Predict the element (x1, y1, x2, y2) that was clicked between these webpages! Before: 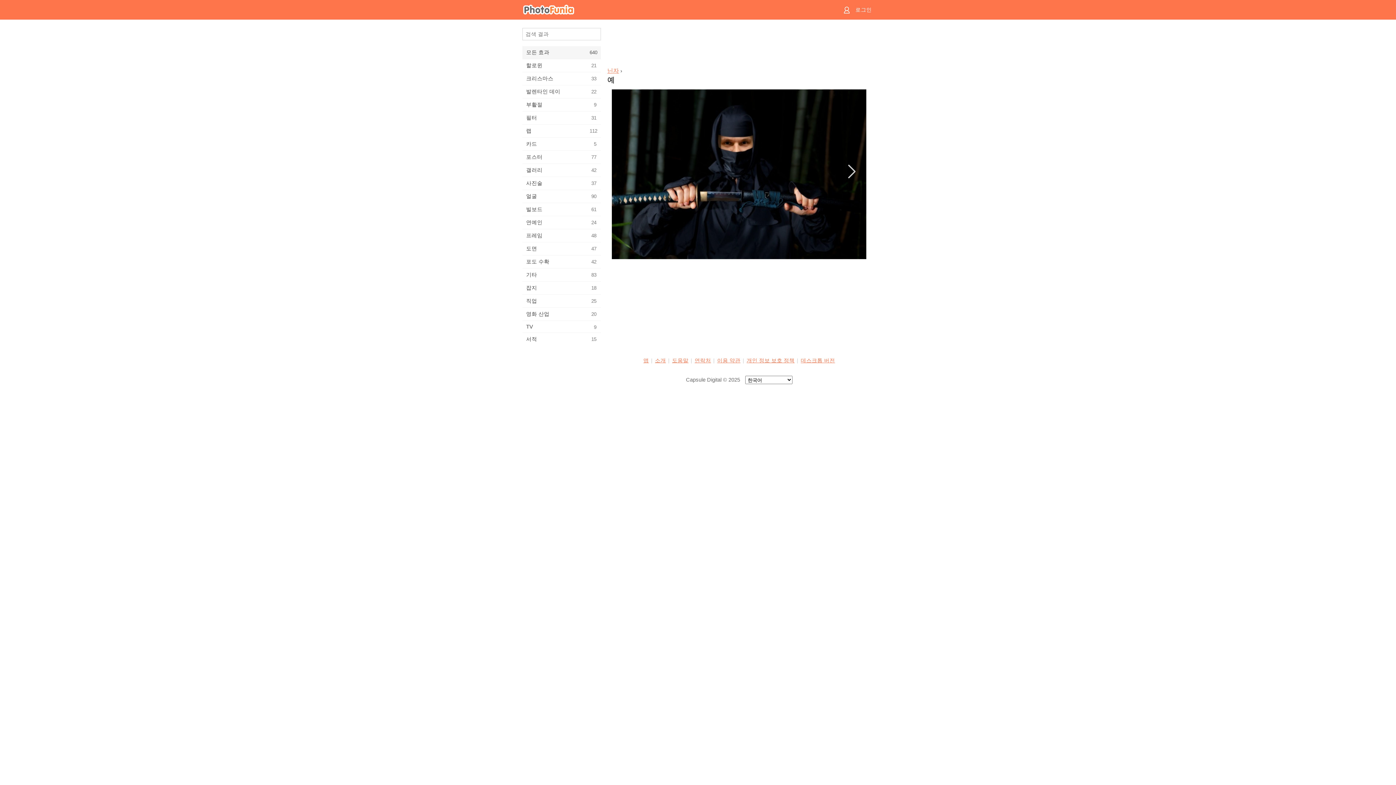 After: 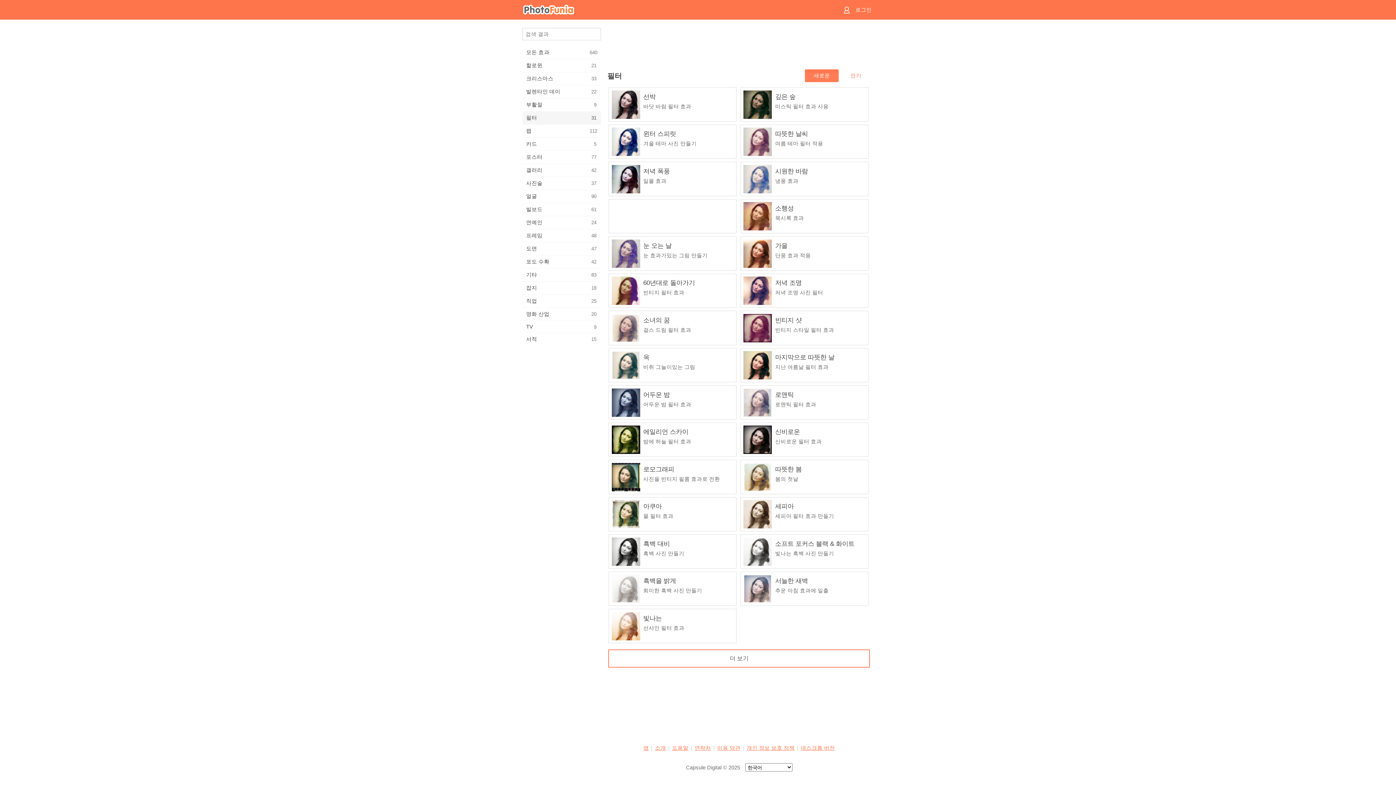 Action: bbox: (522, 111, 601, 124) label: 필터
31